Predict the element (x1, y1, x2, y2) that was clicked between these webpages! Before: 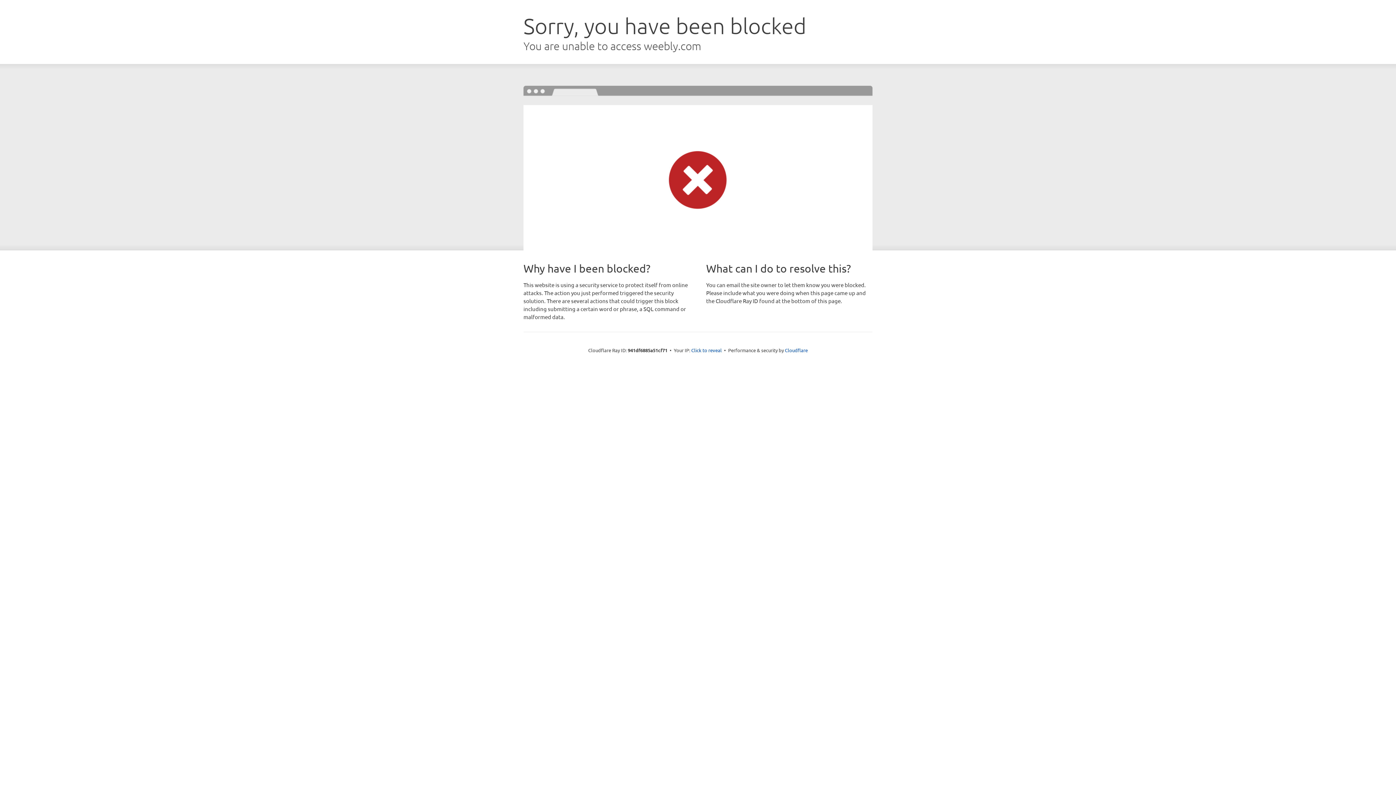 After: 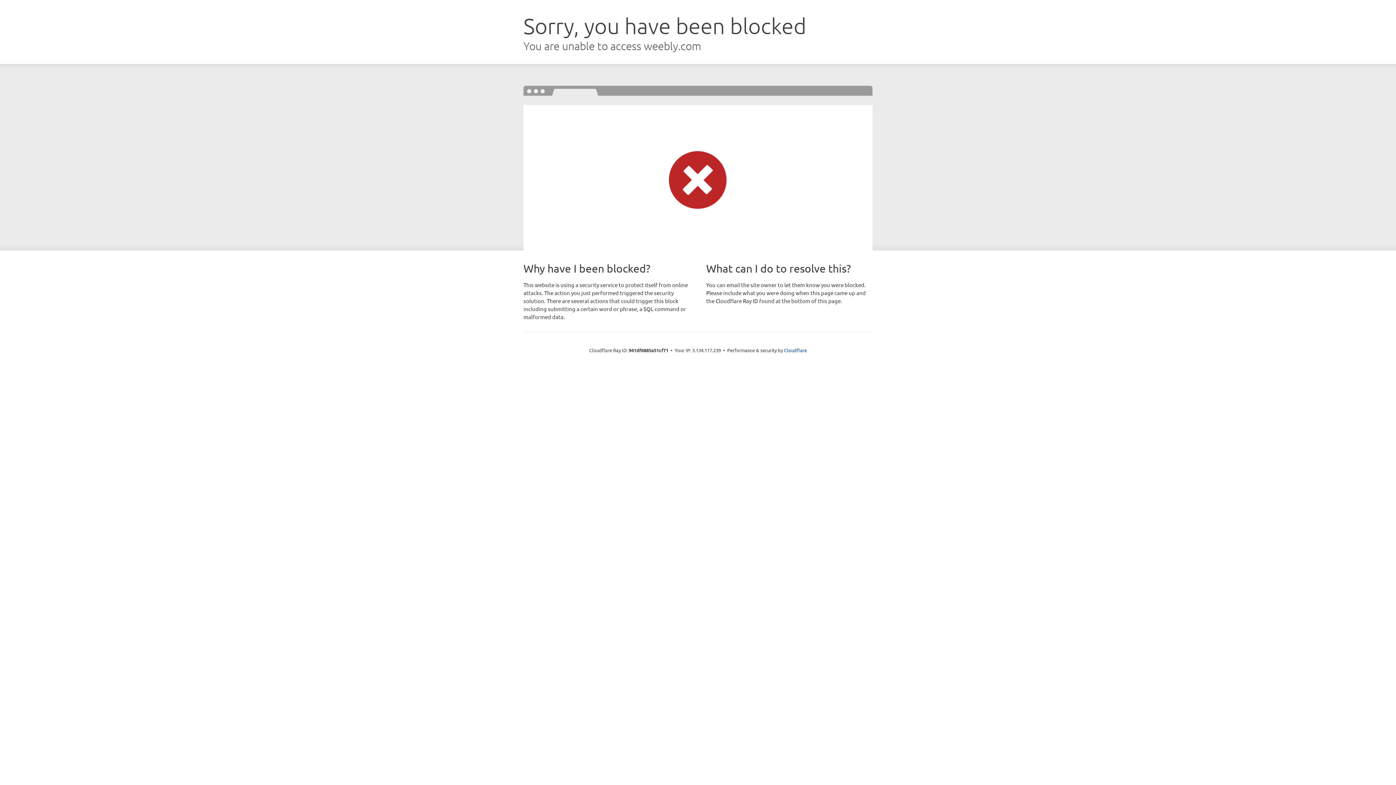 Action: label: Click to reveal bbox: (691, 346, 722, 353)